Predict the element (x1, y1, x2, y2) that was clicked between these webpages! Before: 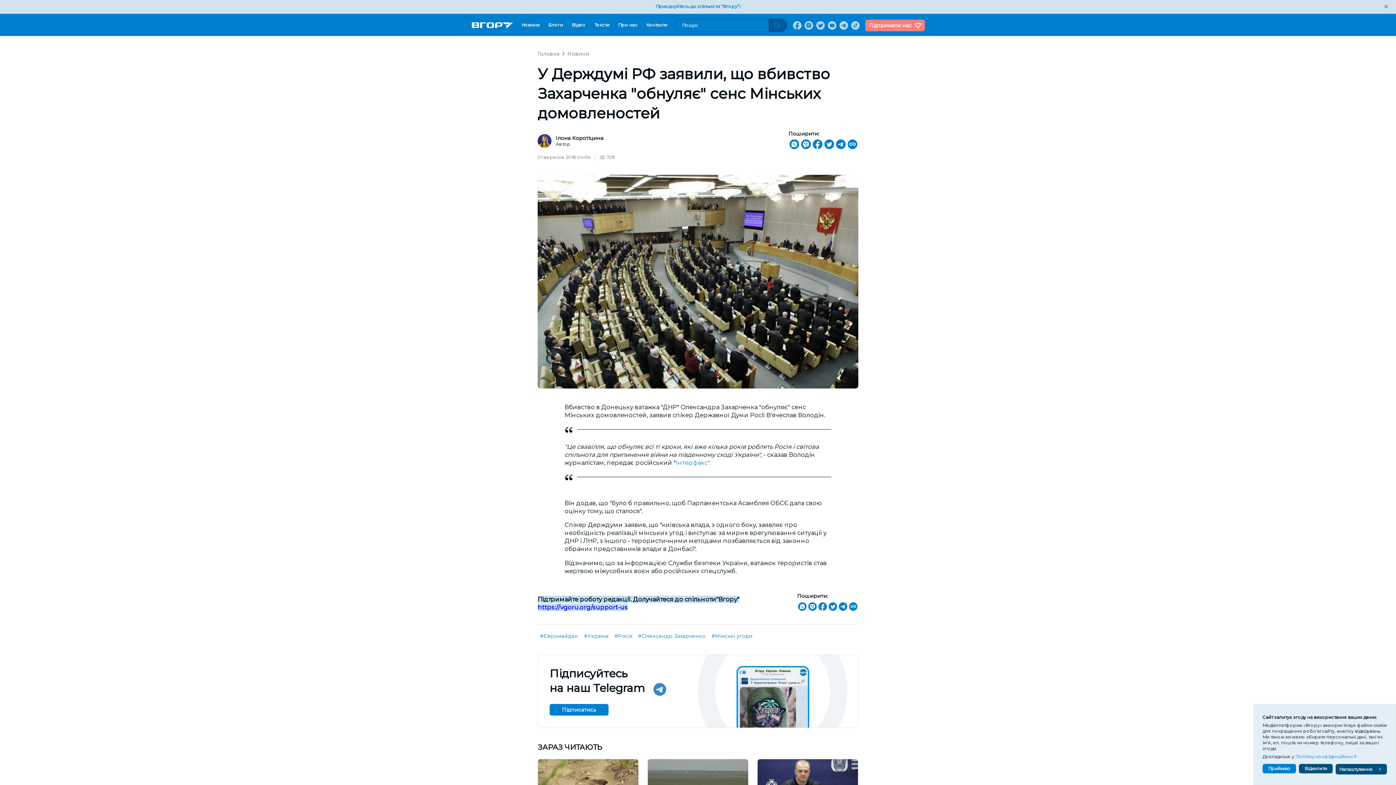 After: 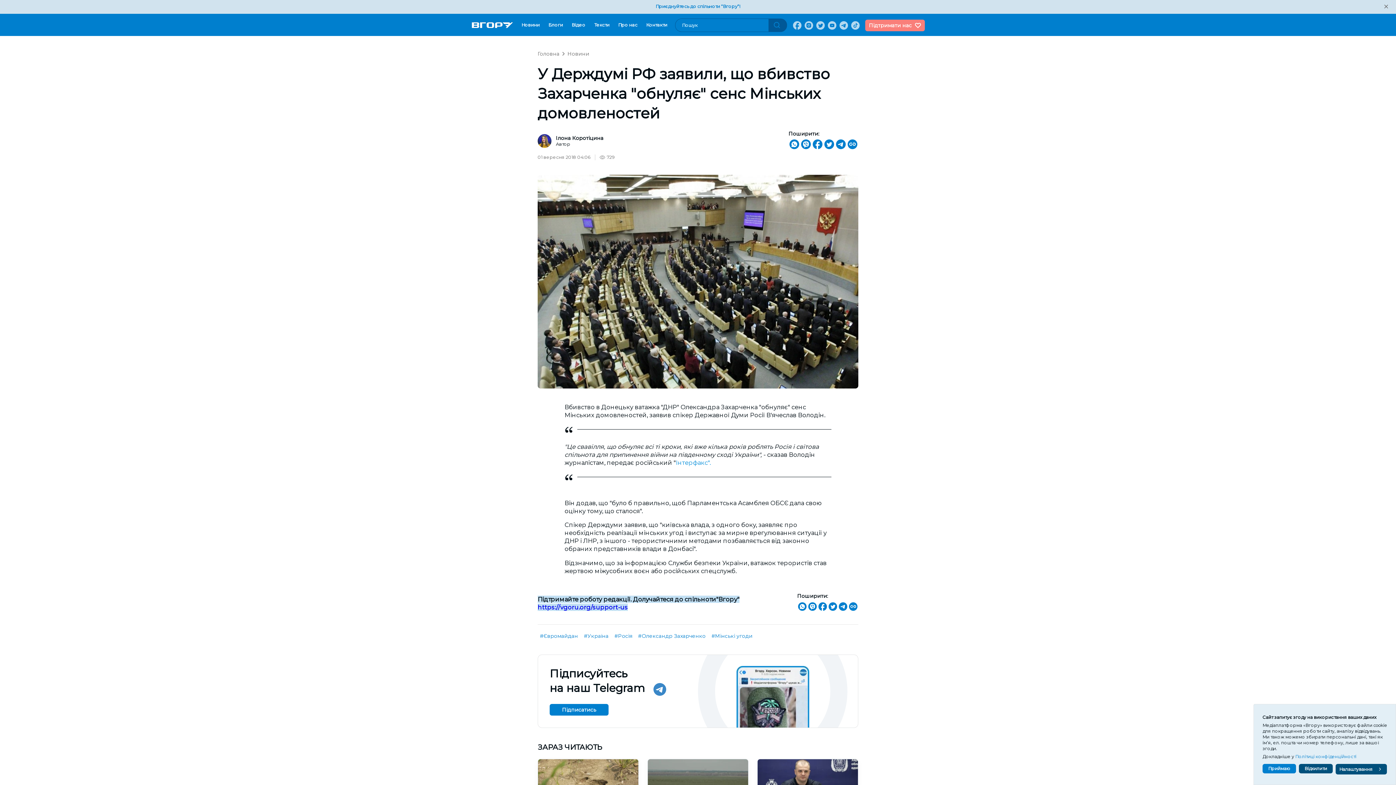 Action: bbox: (812, 138, 823, 151)